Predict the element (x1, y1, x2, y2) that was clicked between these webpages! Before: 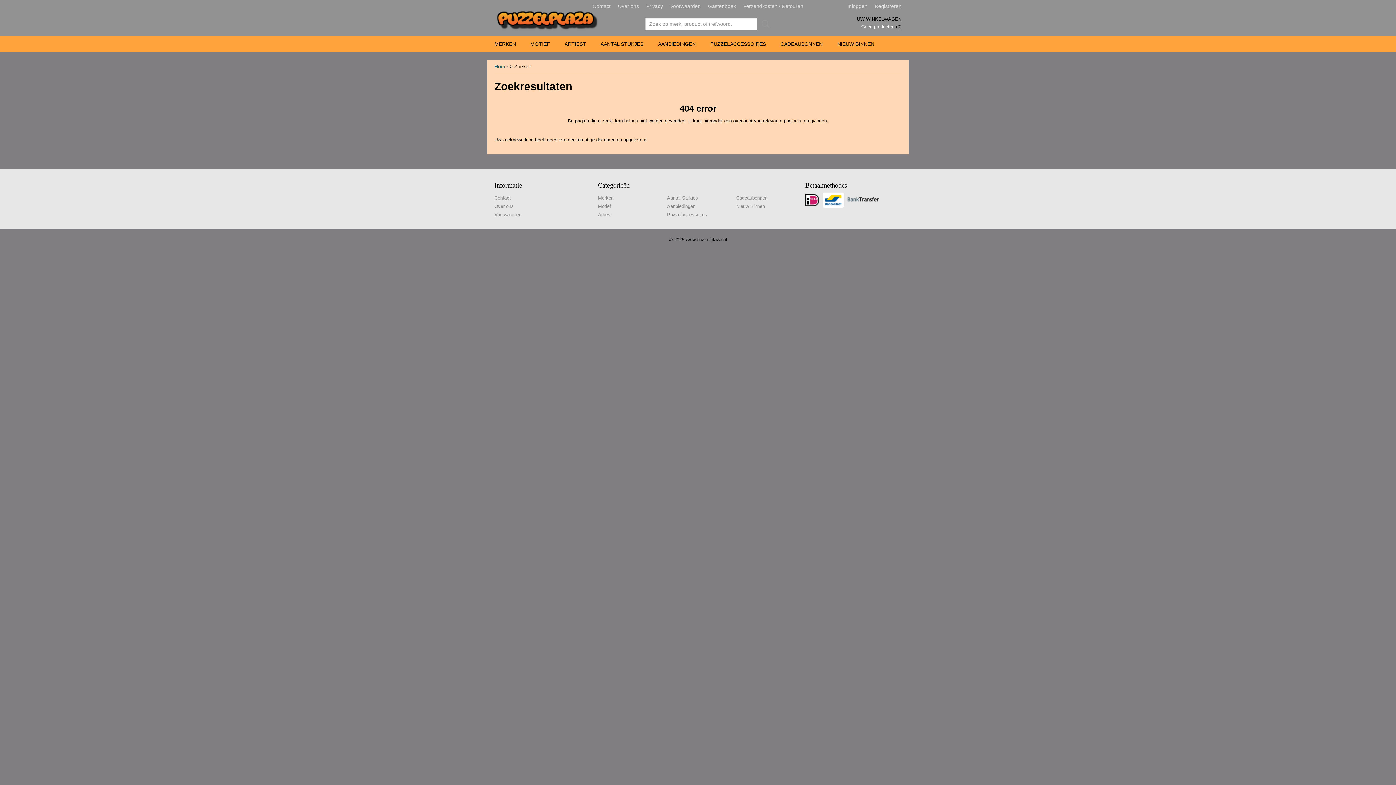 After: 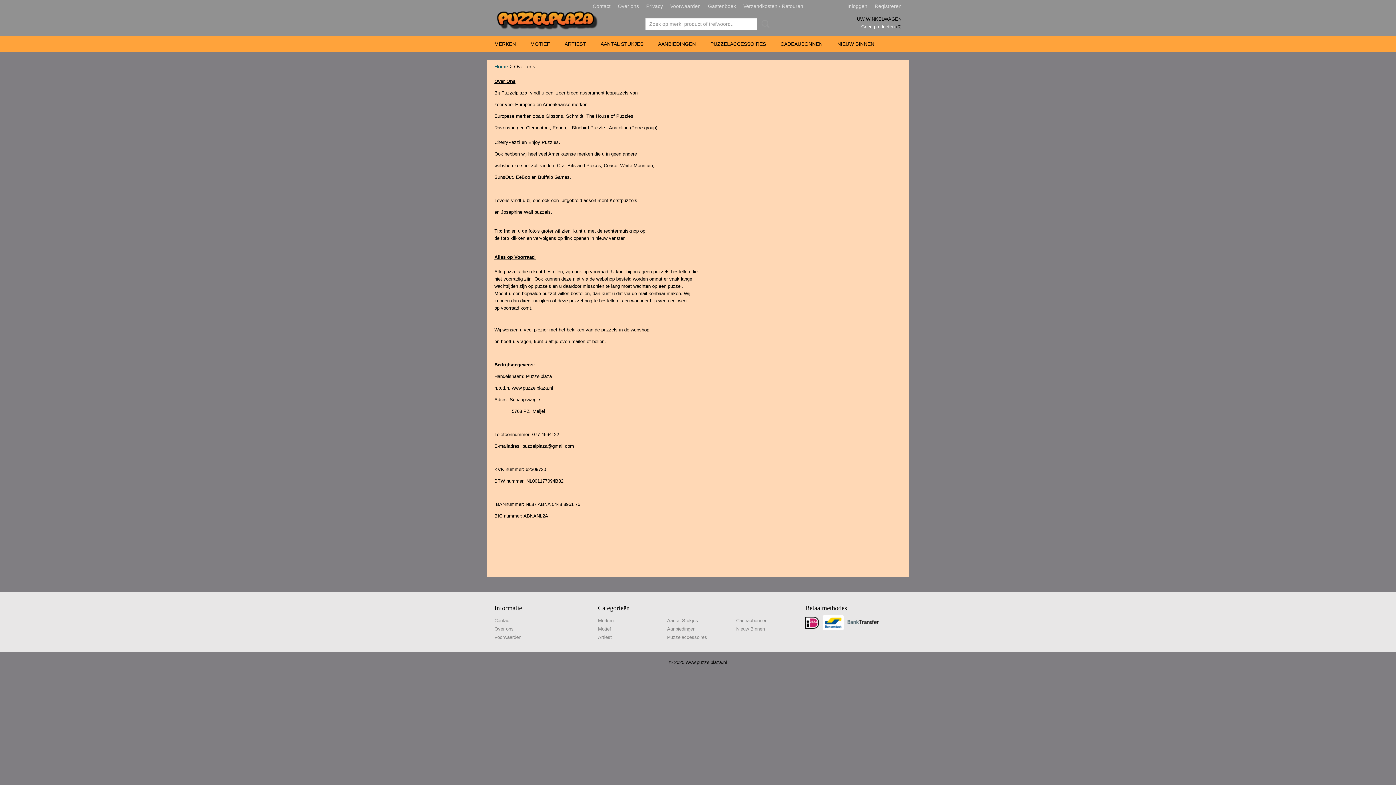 Action: label: Over ons bbox: (494, 203, 513, 209)